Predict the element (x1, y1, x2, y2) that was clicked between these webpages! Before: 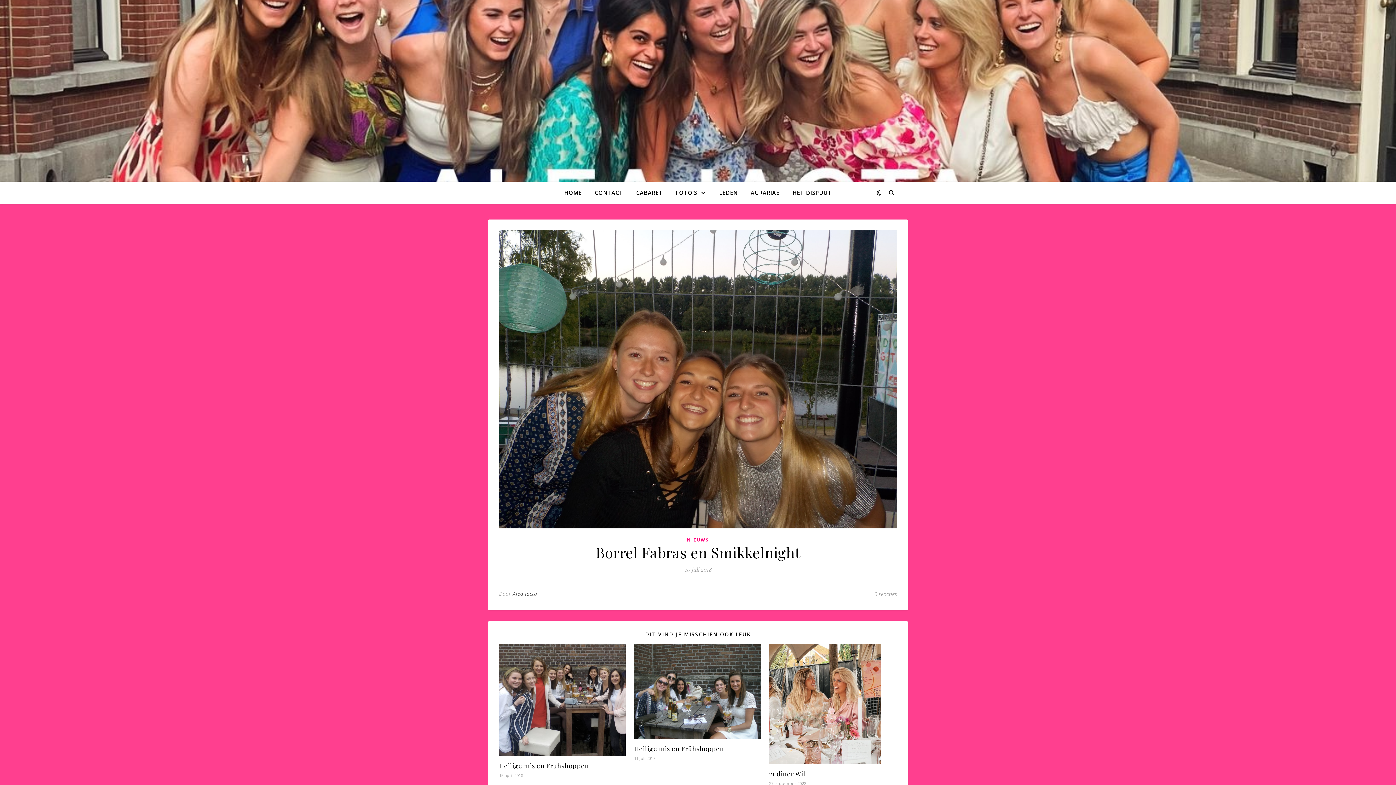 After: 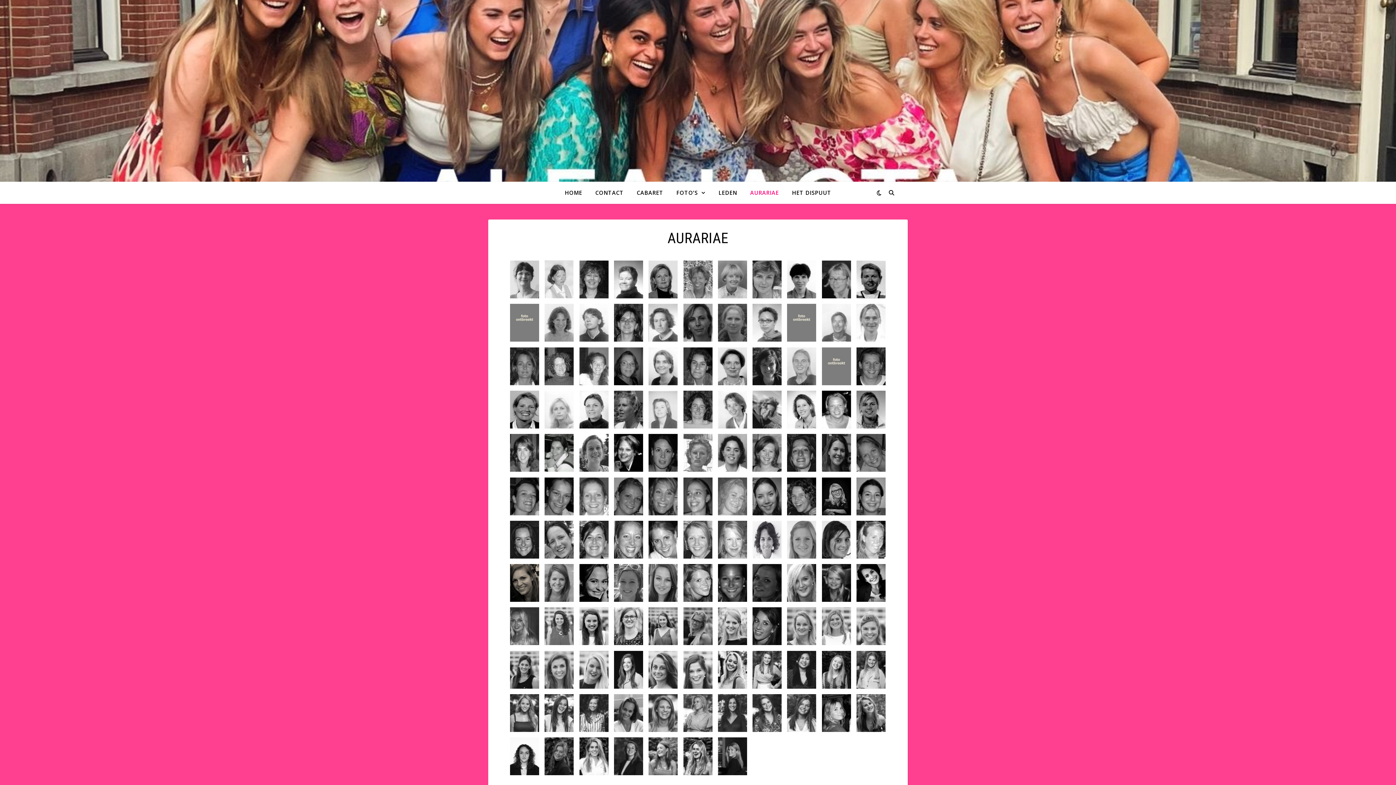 Action: label: AURARIAE bbox: (745, 181, 785, 203)